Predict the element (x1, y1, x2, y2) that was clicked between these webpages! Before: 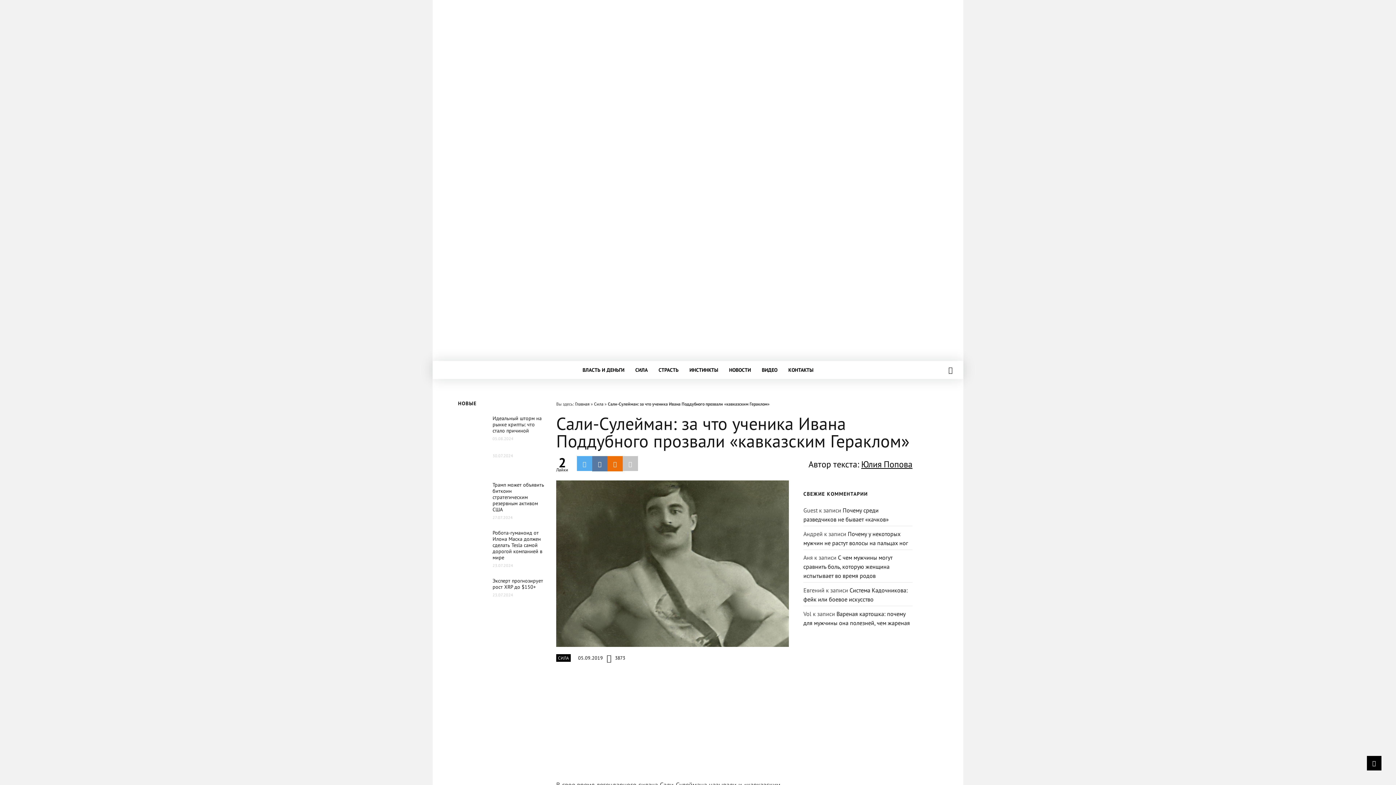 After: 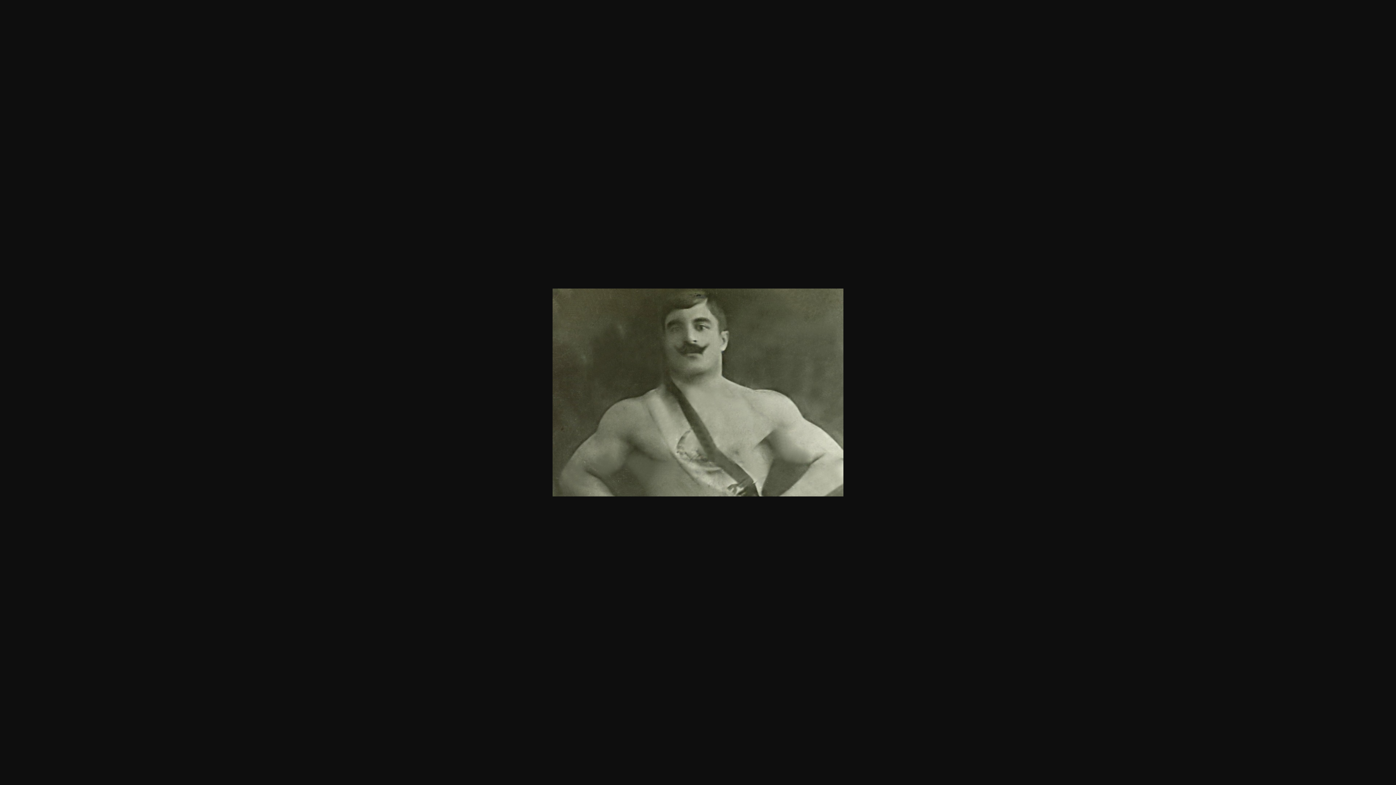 Action: bbox: (556, 480, 789, 647)